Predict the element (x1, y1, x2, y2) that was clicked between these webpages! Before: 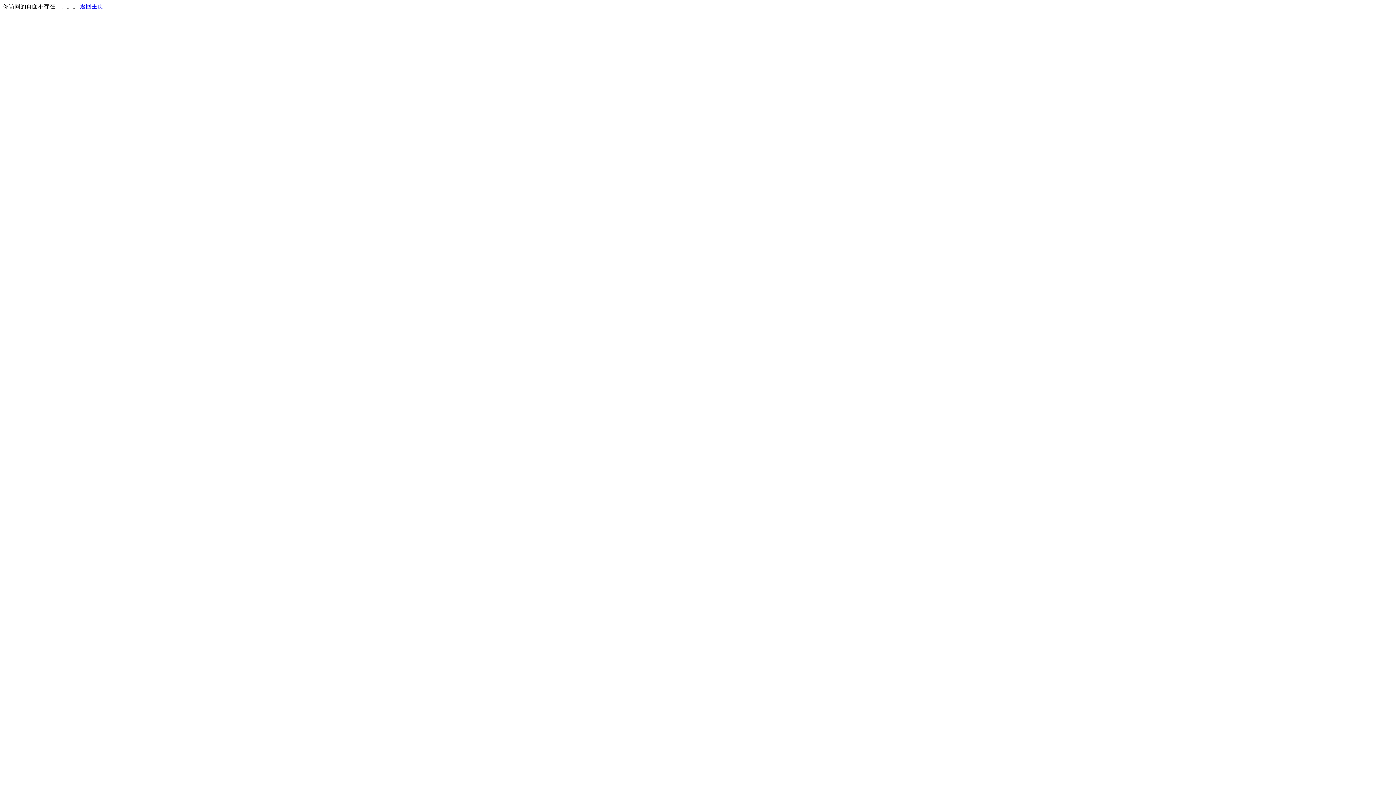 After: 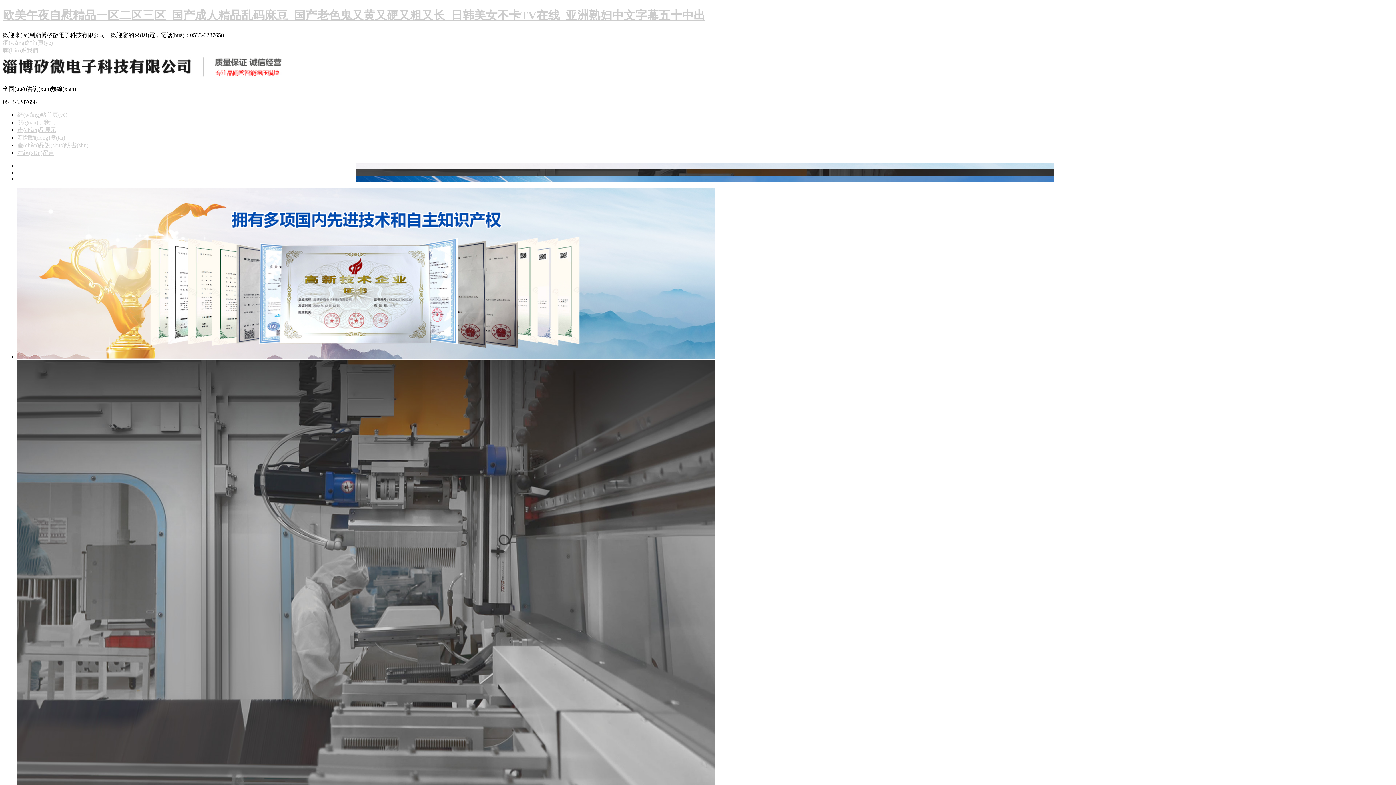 Action: bbox: (80, 3, 103, 9) label: 返回主页